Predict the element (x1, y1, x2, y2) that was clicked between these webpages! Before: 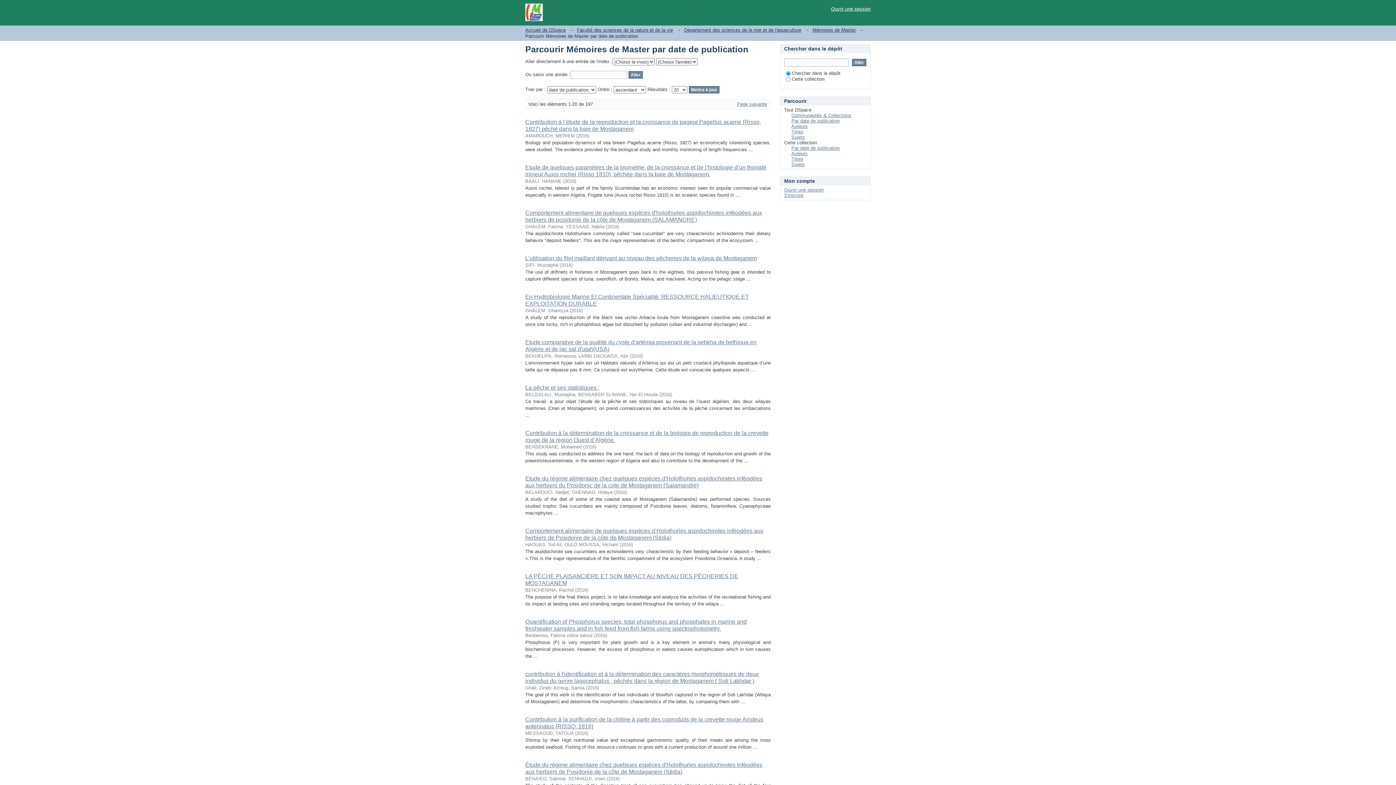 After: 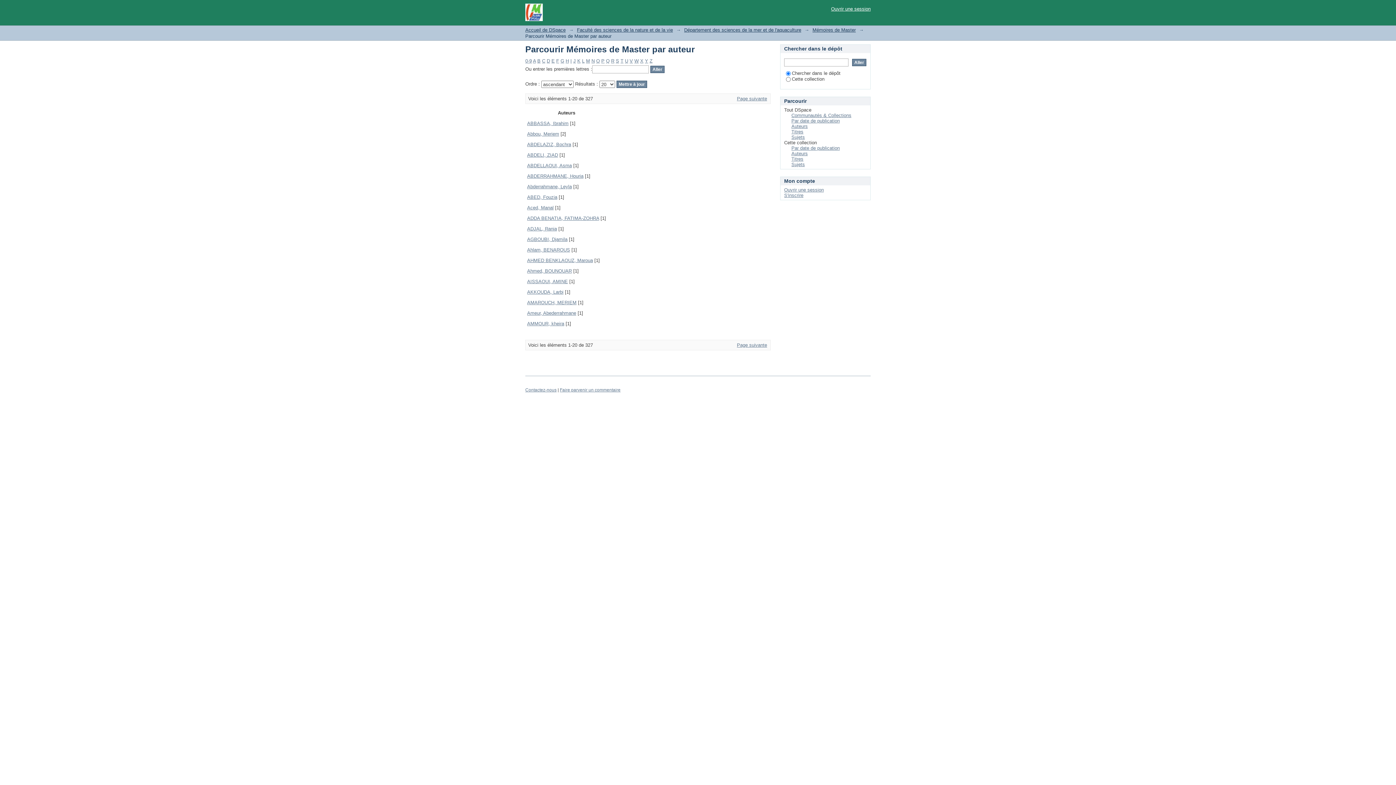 Action: label: Auteurs bbox: (791, 150, 808, 156)